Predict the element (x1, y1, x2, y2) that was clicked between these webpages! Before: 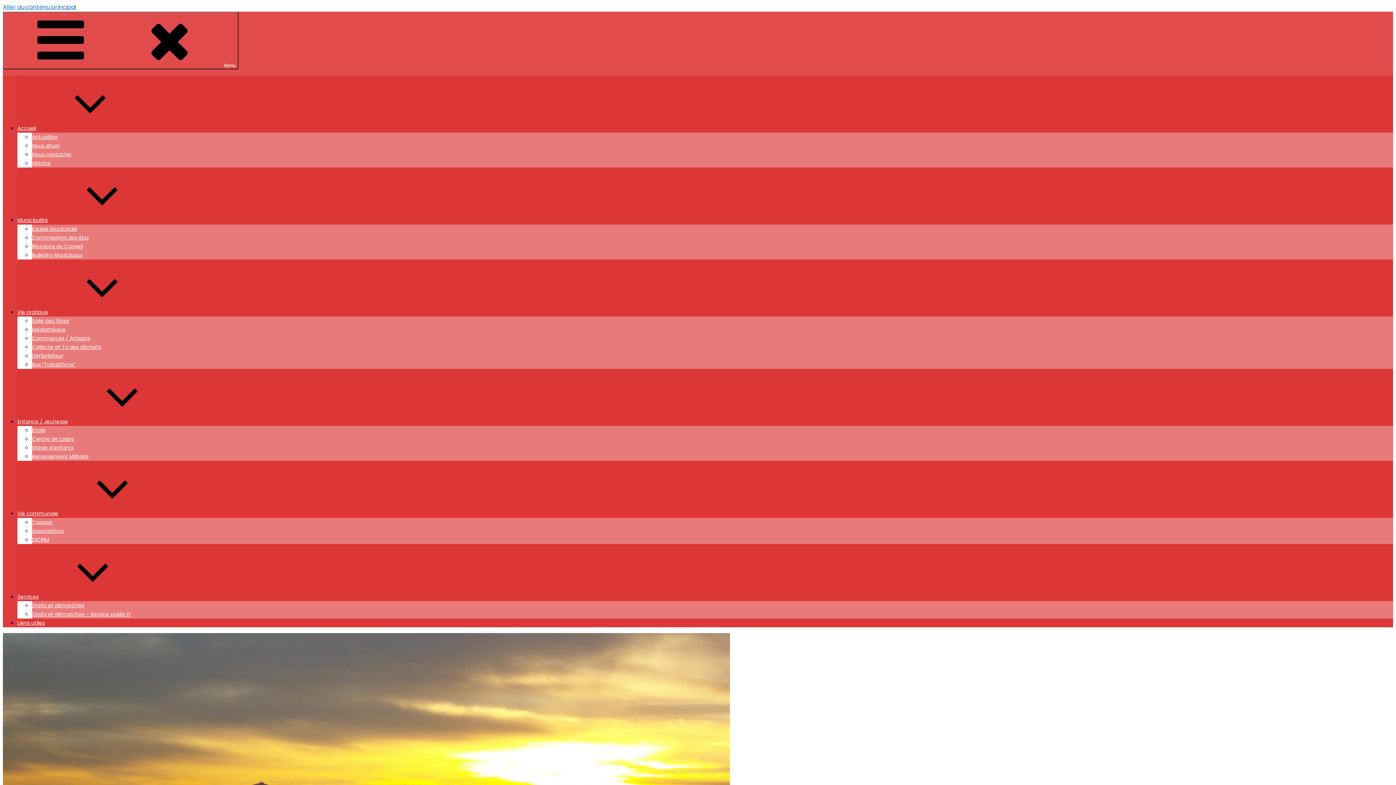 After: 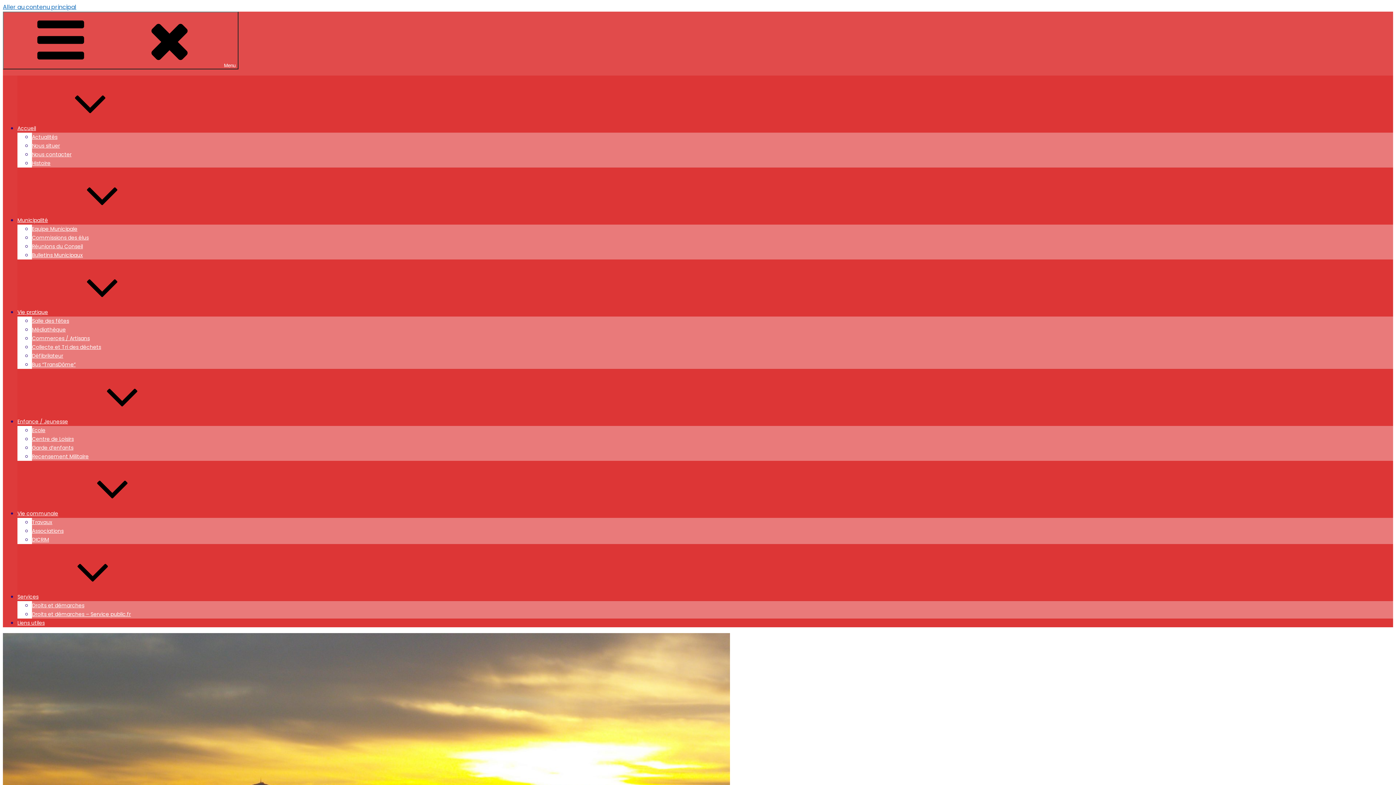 Action: bbox: (17, 593, 147, 600) label: Services